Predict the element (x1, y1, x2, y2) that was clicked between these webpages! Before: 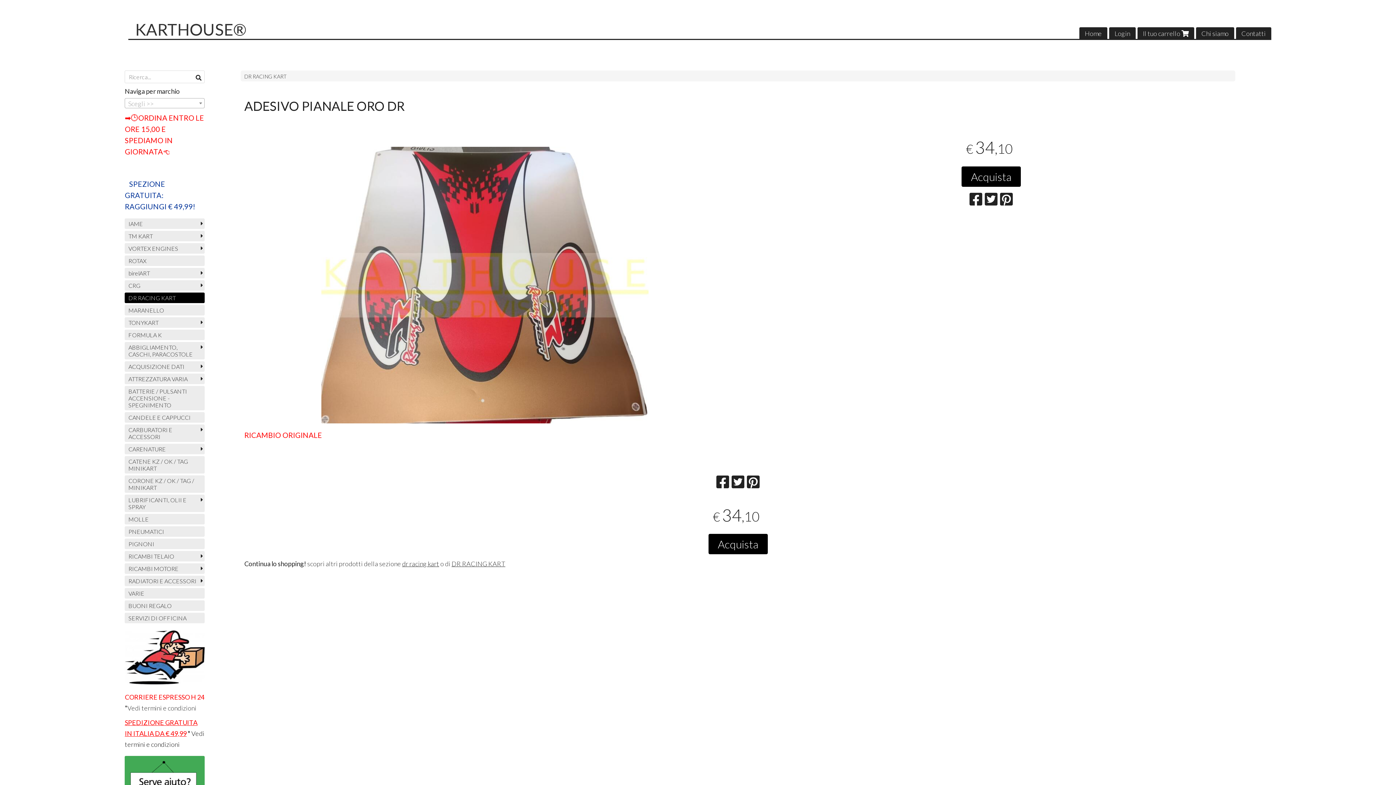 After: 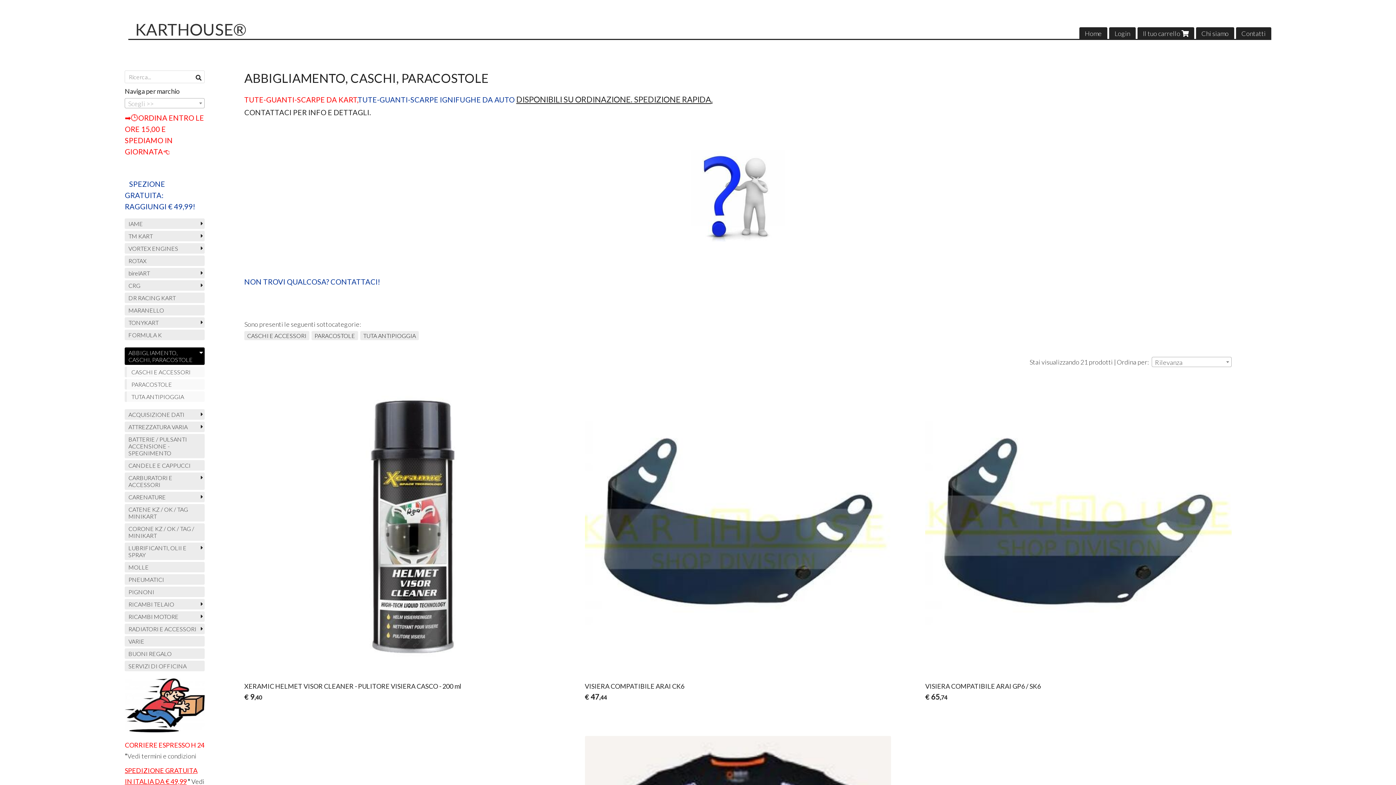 Action: label: ABBIGLIAMENTO, CASCHI, PARACOSTOLE bbox: (124, 342, 204, 359)